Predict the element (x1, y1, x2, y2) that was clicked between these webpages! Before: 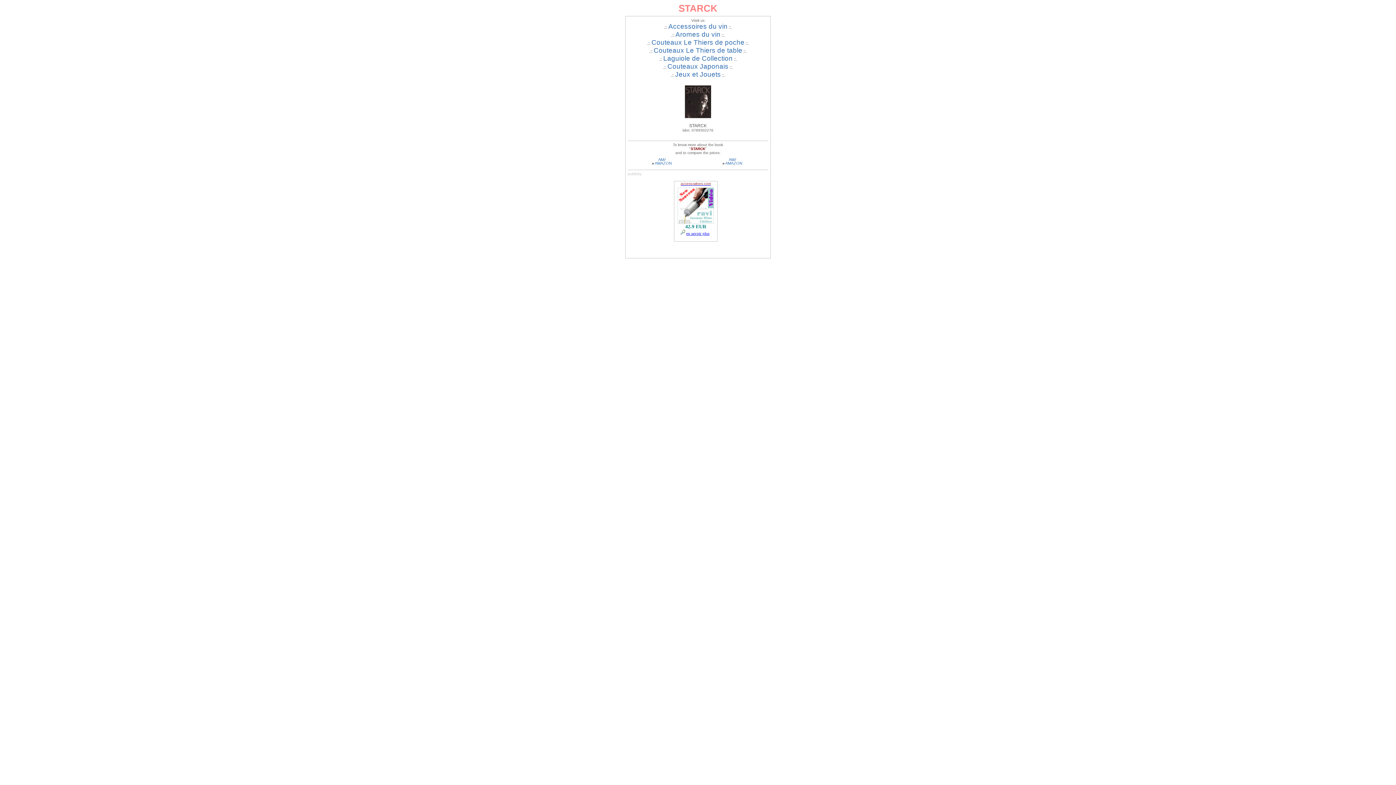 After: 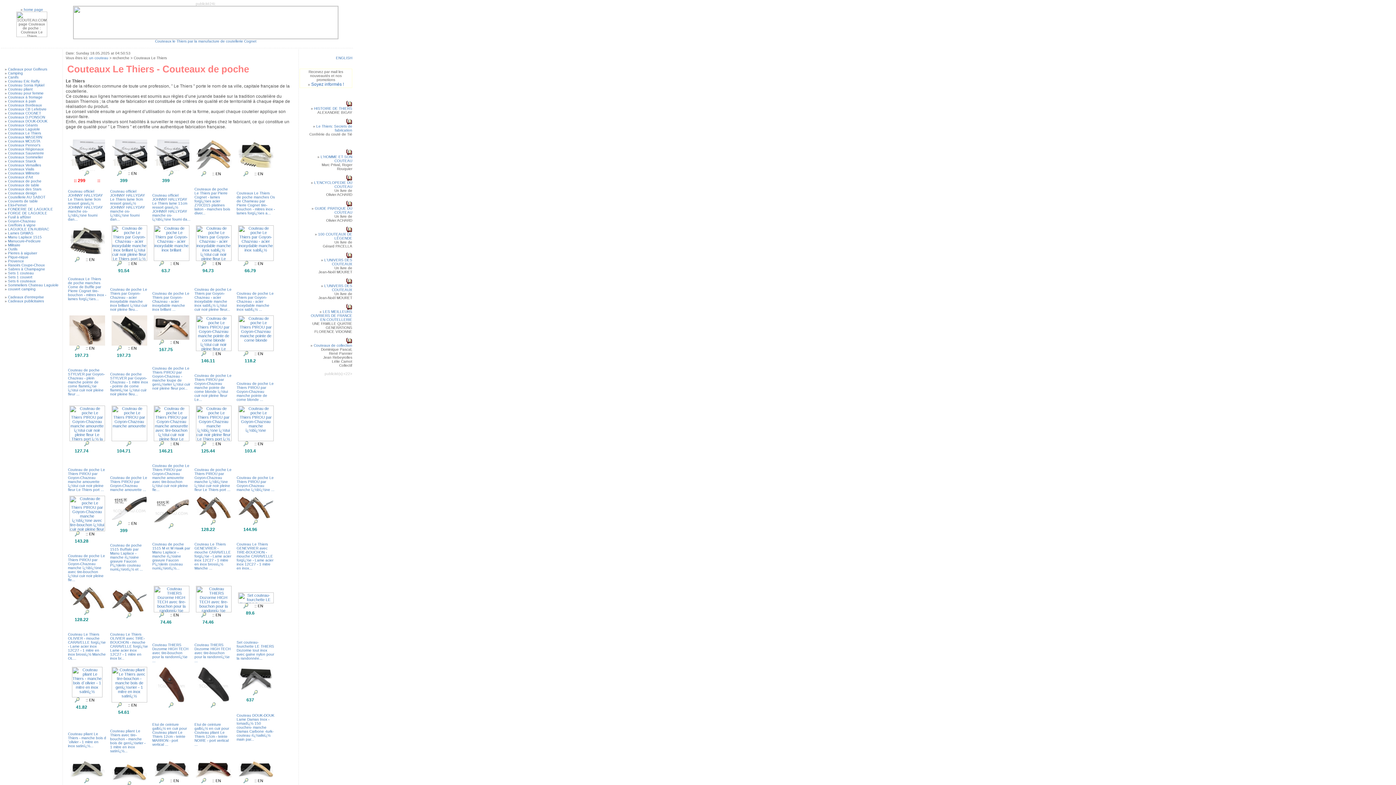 Action: bbox: (651, 38, 744, 46) label: Couteaux Le Thiers de poche